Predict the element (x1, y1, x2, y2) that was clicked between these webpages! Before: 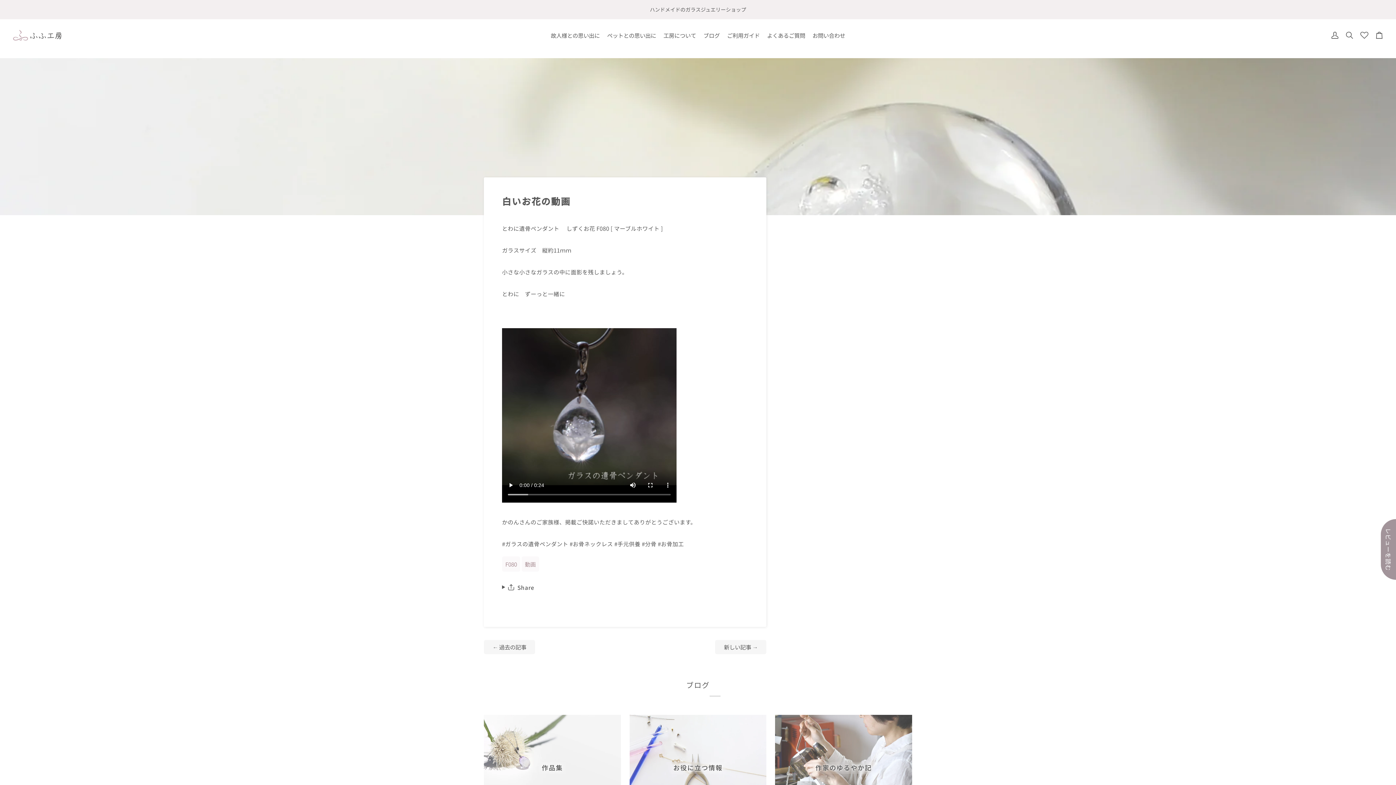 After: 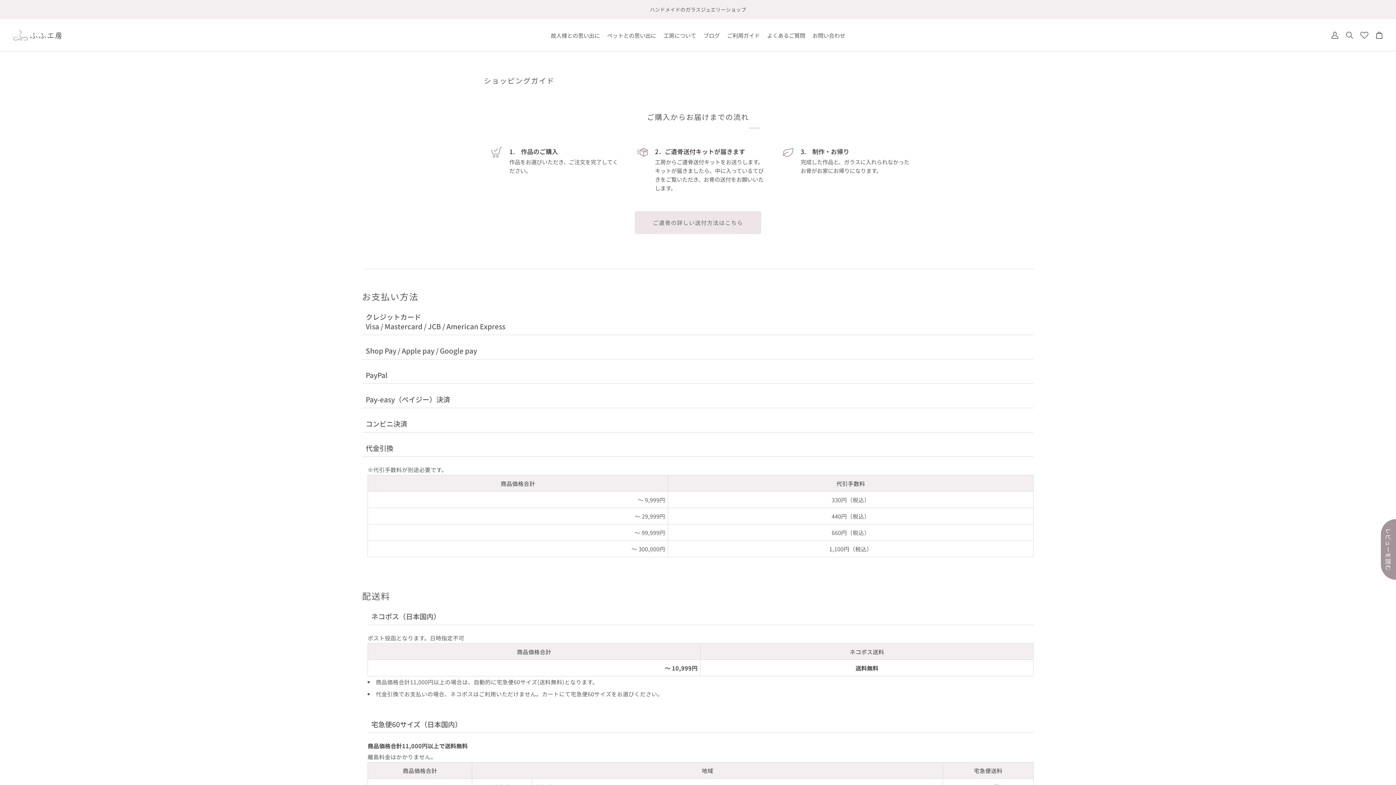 Action: label: ご利用ガイド bbox: (723, 19, 763, 51)